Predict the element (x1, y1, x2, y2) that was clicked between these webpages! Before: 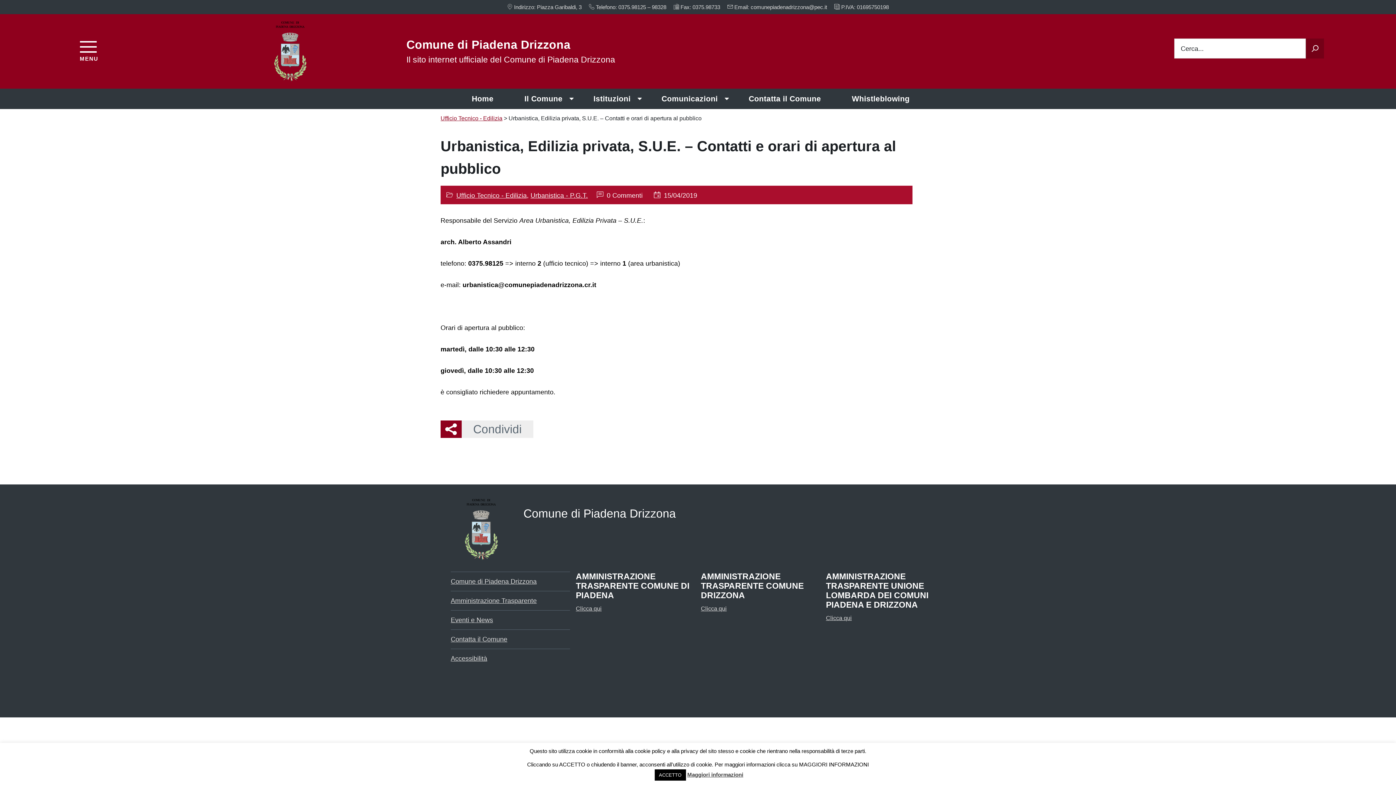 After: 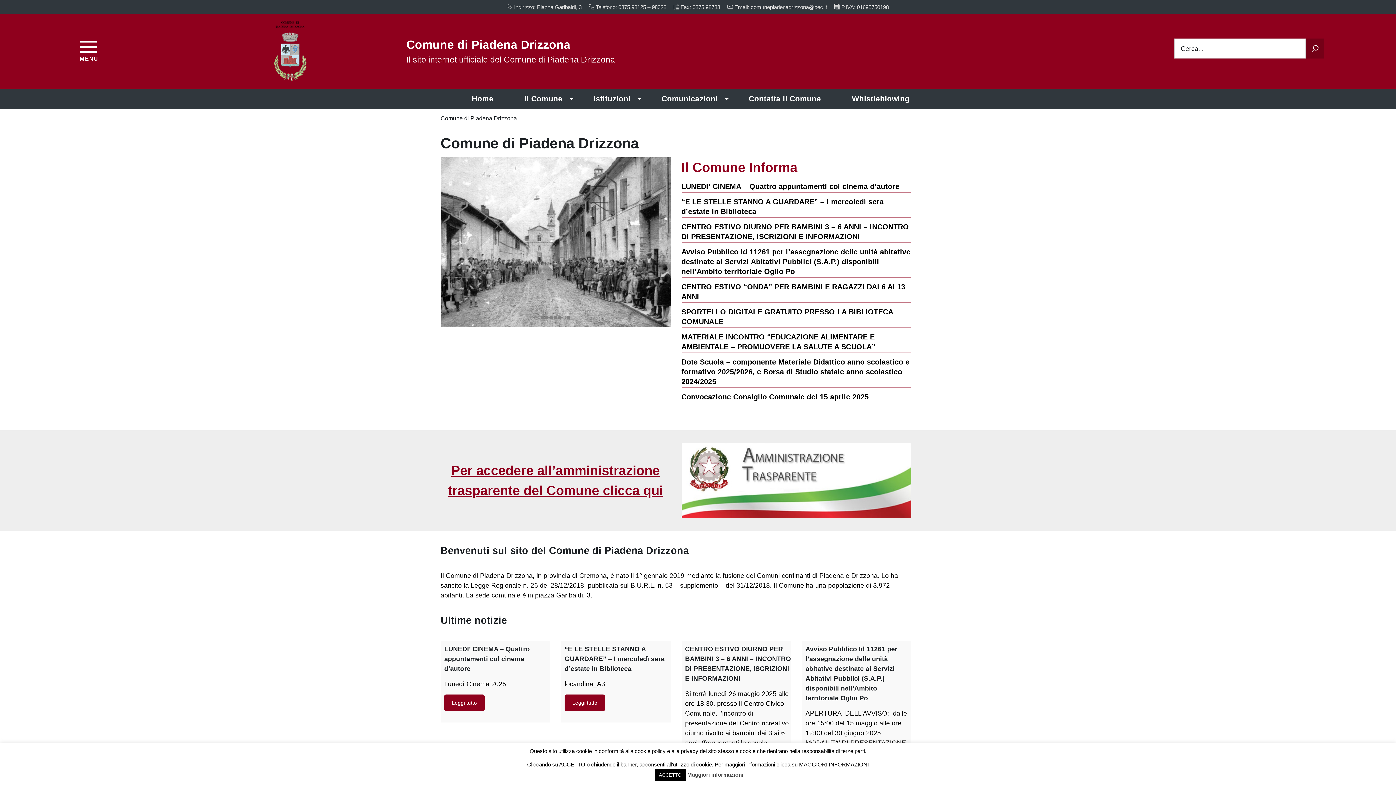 Action: label: Home bbox: (471, 88, 508, 109)